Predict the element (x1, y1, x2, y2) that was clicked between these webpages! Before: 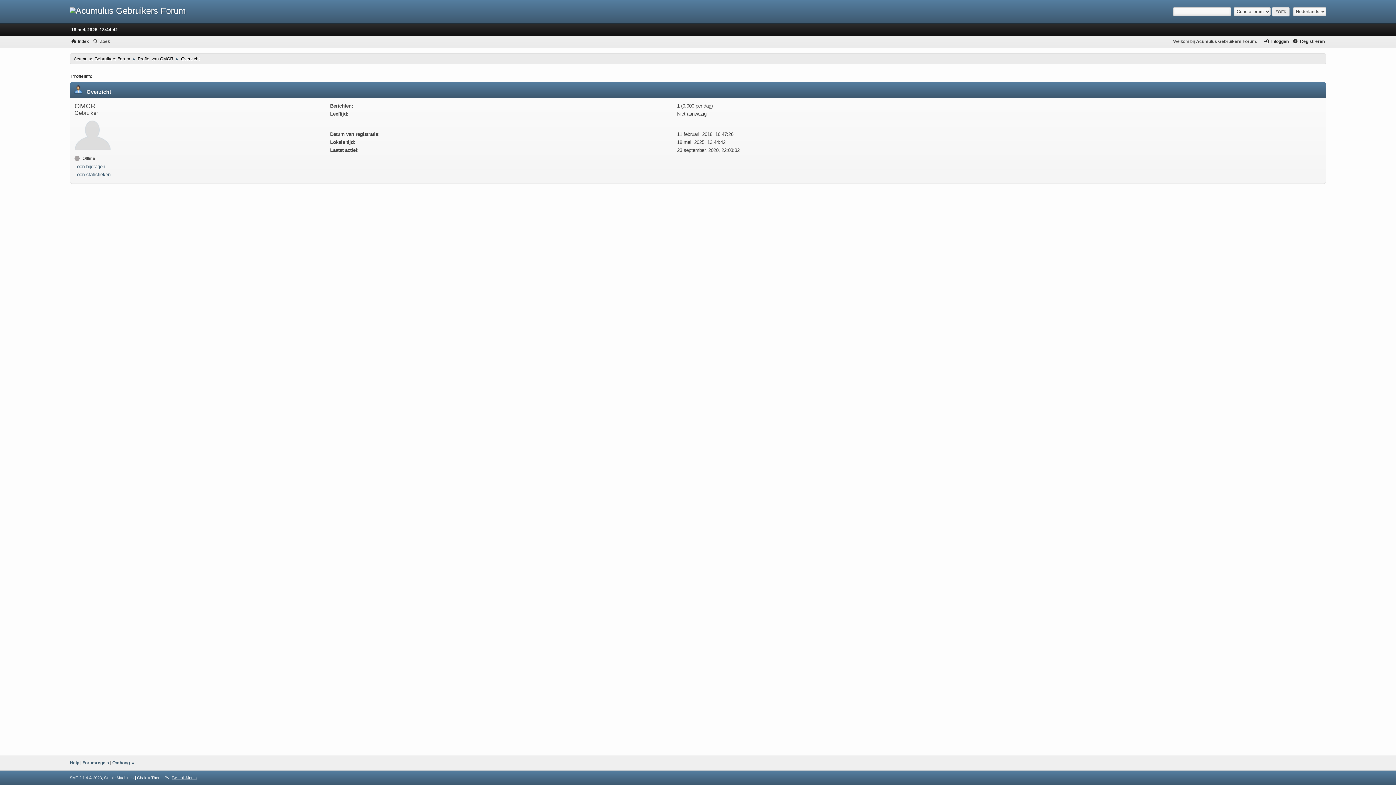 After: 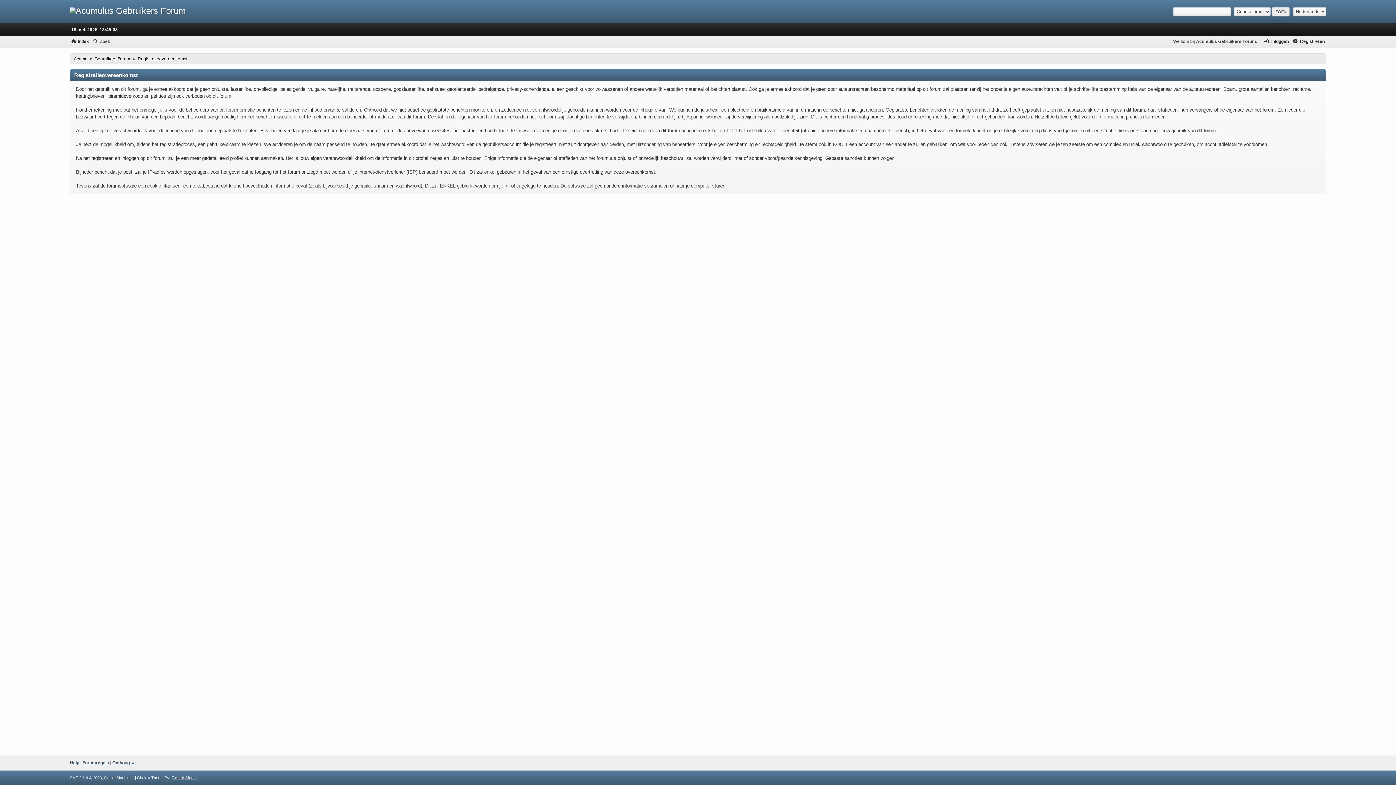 Action: label: Forumregels bbox: (82, 760, 109, 765)